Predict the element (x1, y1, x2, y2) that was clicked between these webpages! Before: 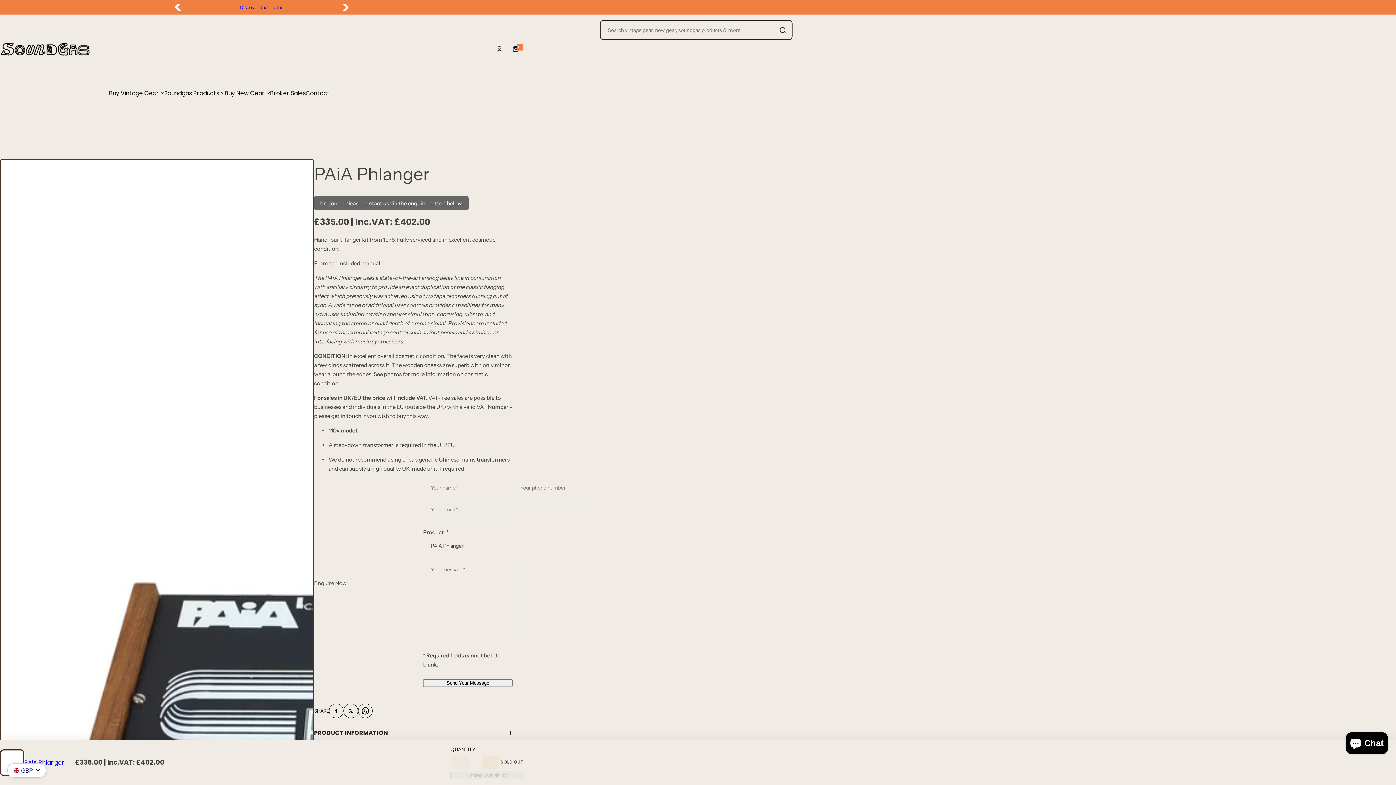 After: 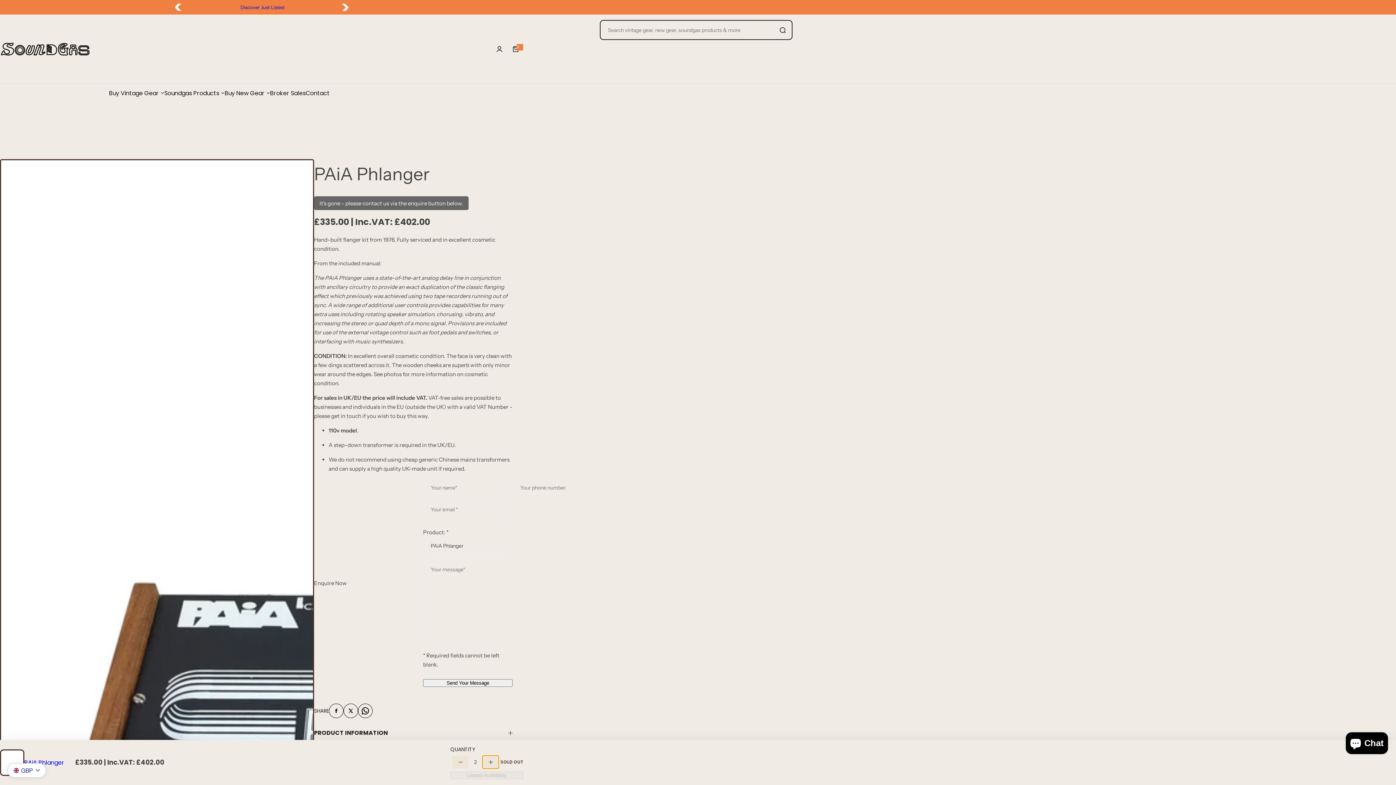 Action: label: Increase quantity for PAiA Phlanger bbox: (482, 756, 498, 769)